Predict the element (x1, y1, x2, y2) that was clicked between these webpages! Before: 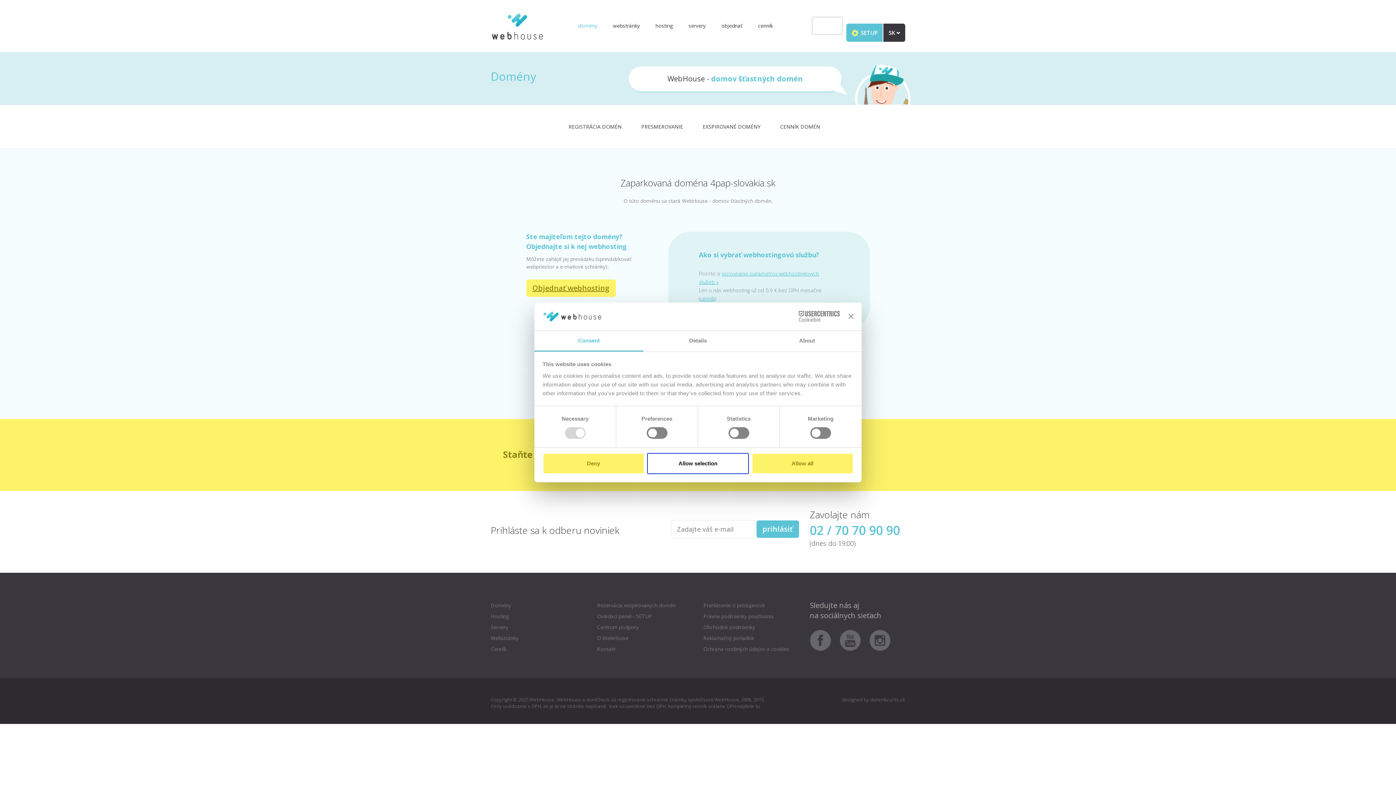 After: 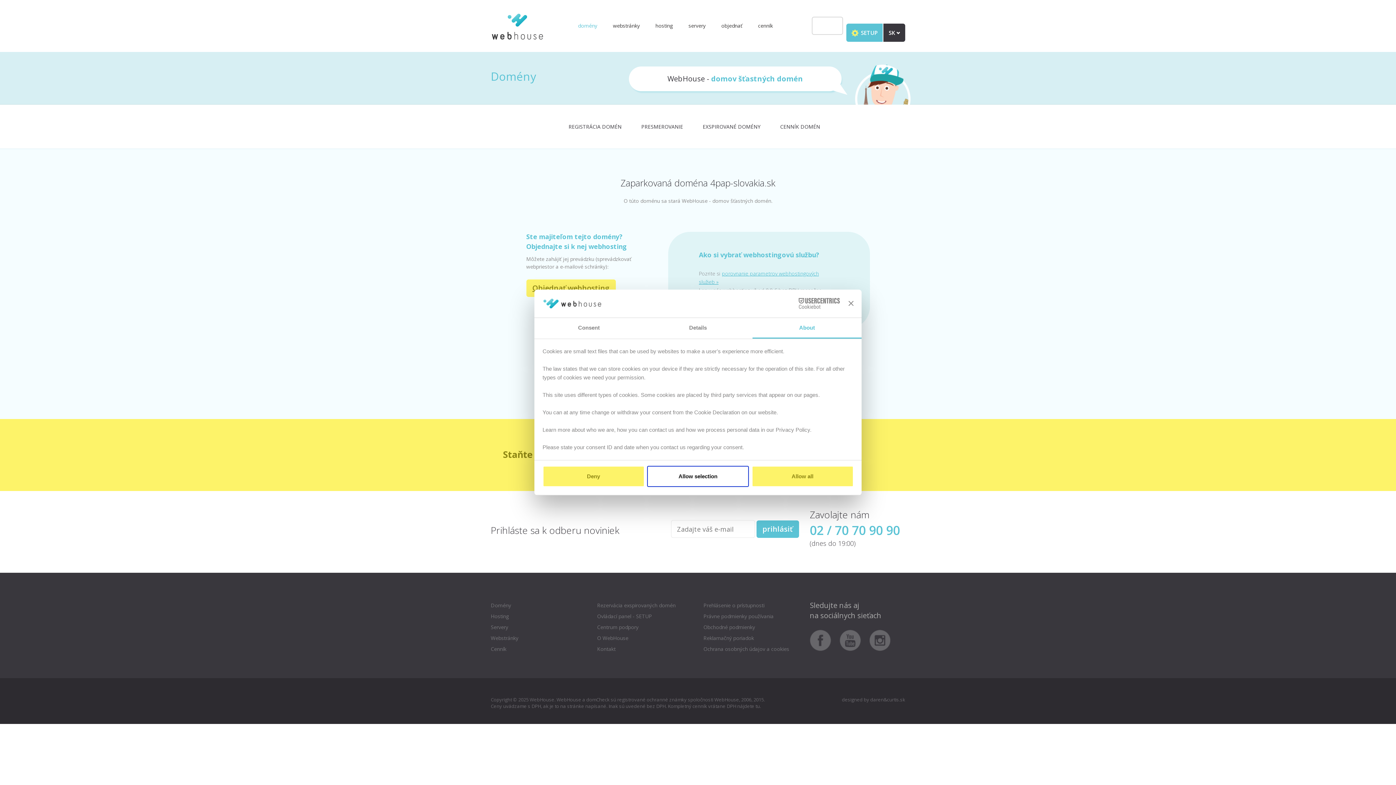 Action: label: About bbox: (752, 331, 861, 351)